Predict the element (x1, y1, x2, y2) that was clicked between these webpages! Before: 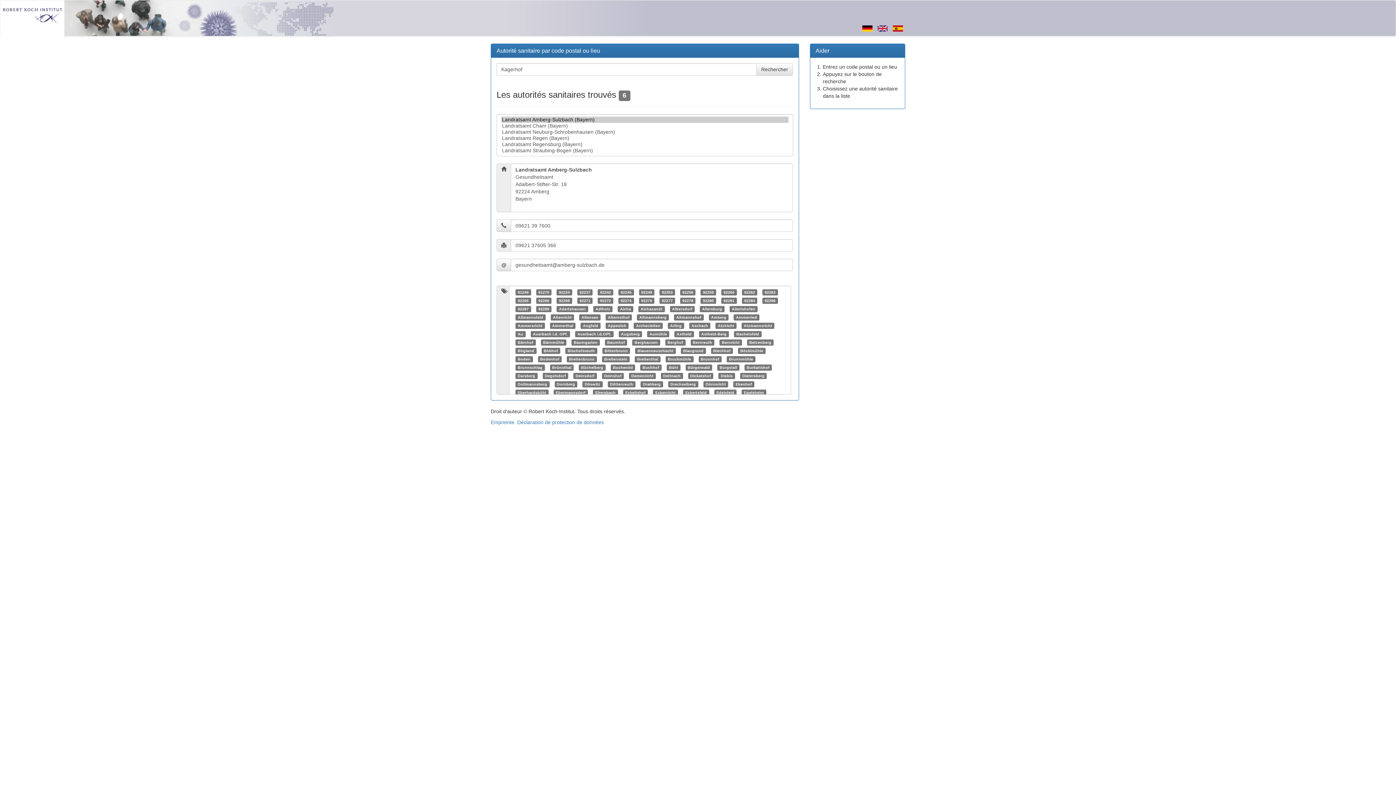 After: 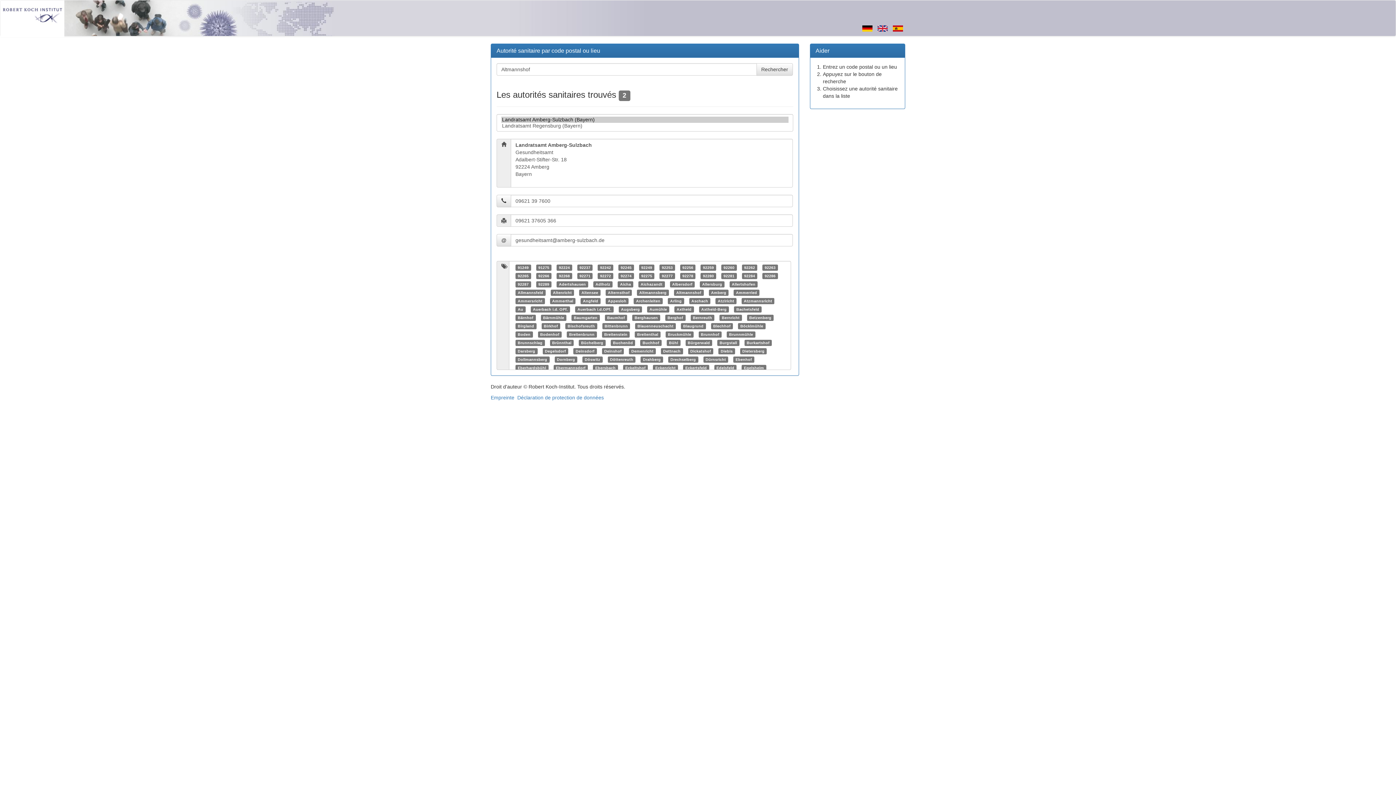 Action: bbox: (676, 315, 701, 319) label: Altmannshof